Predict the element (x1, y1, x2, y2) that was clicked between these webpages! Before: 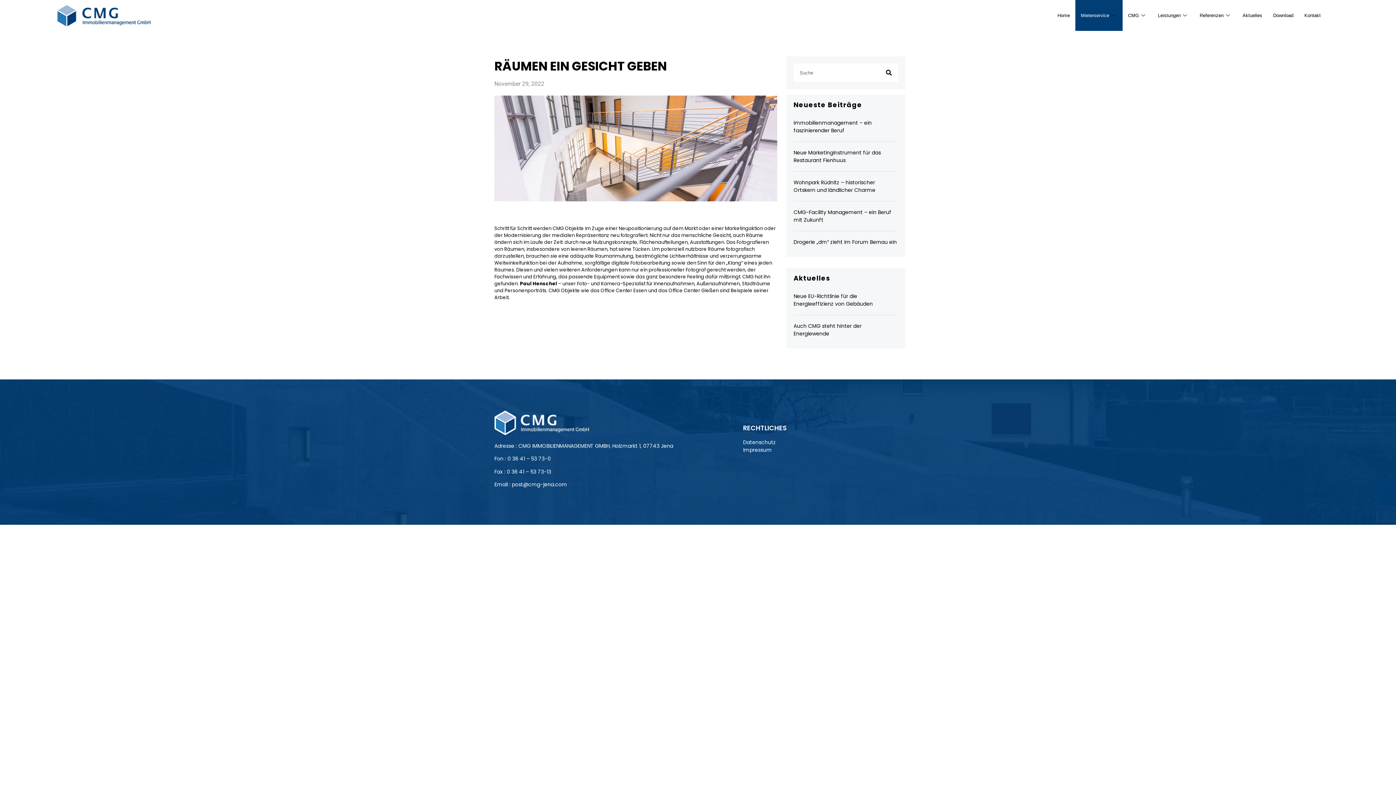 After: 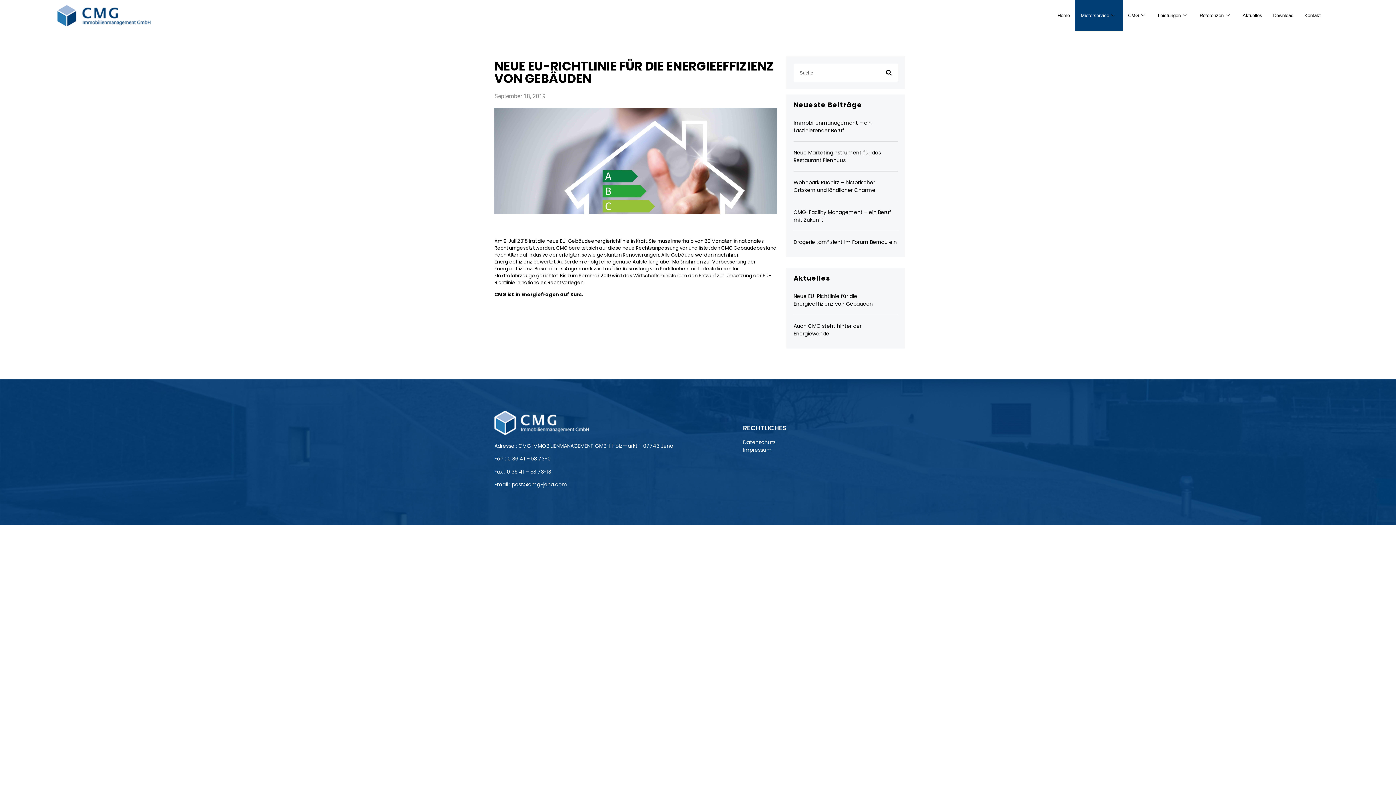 Action: label: Neue EU-Richtlinie für die Energieeffizienz von Gebäuden bbox: (793, 289, 898, 311)